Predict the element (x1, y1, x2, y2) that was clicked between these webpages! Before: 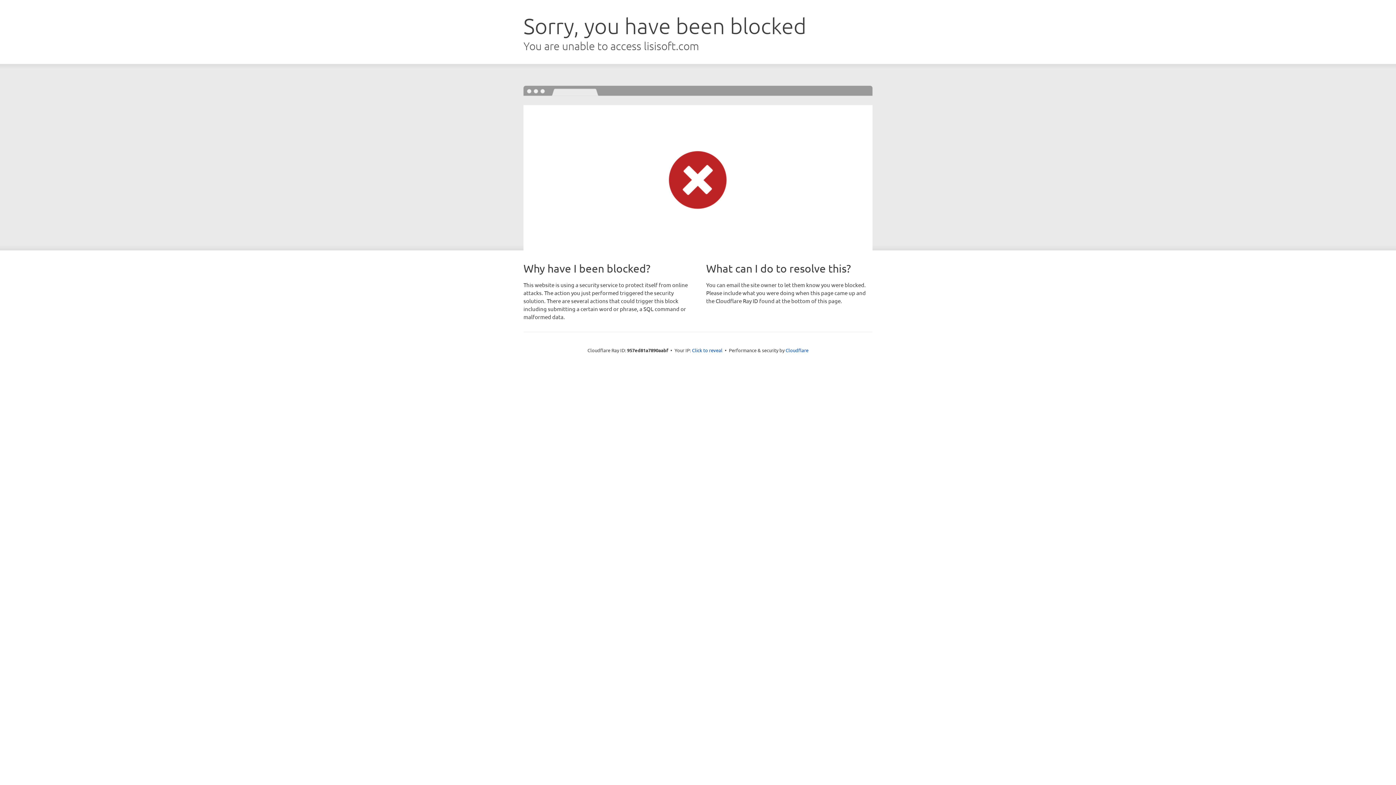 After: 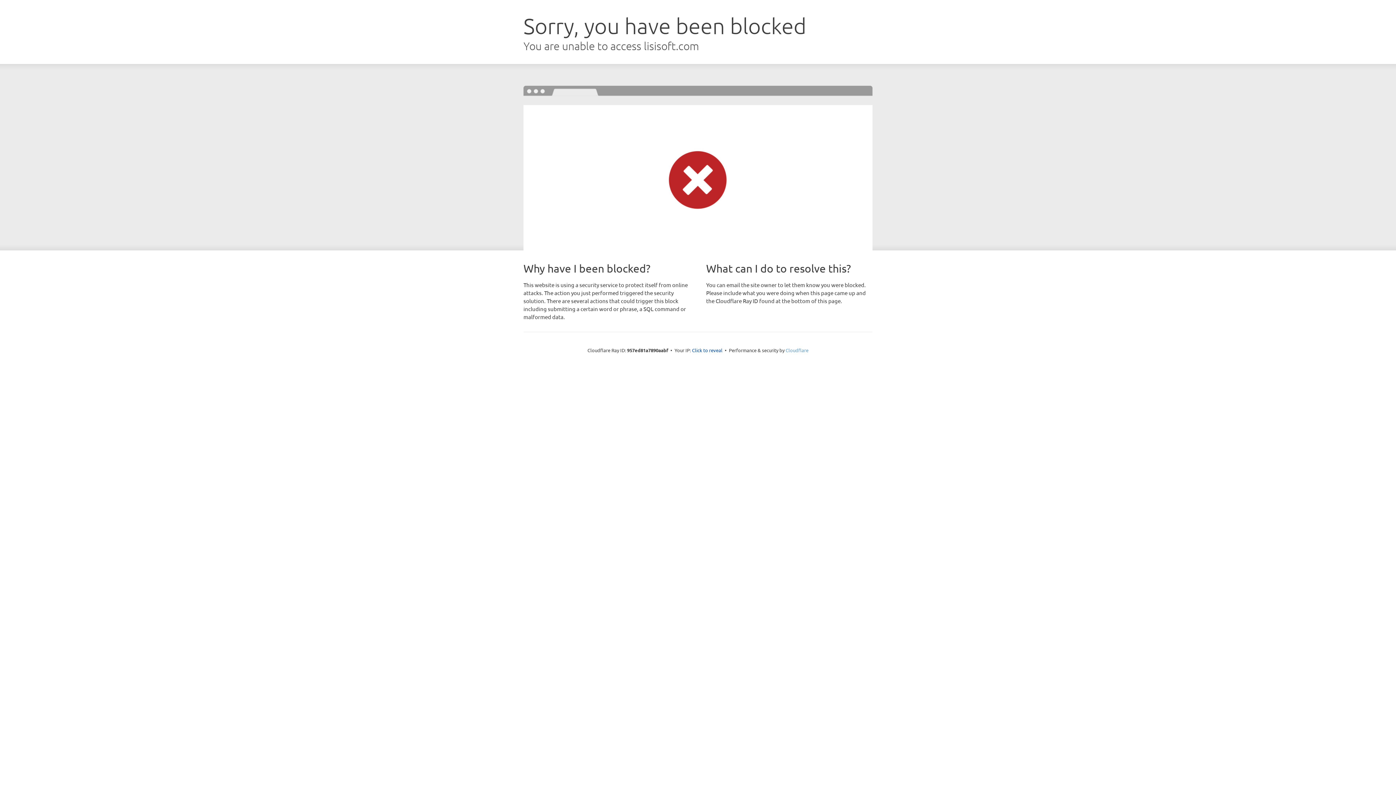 Action: bbox: (785, 347, 808, 353) label: Cloudflare